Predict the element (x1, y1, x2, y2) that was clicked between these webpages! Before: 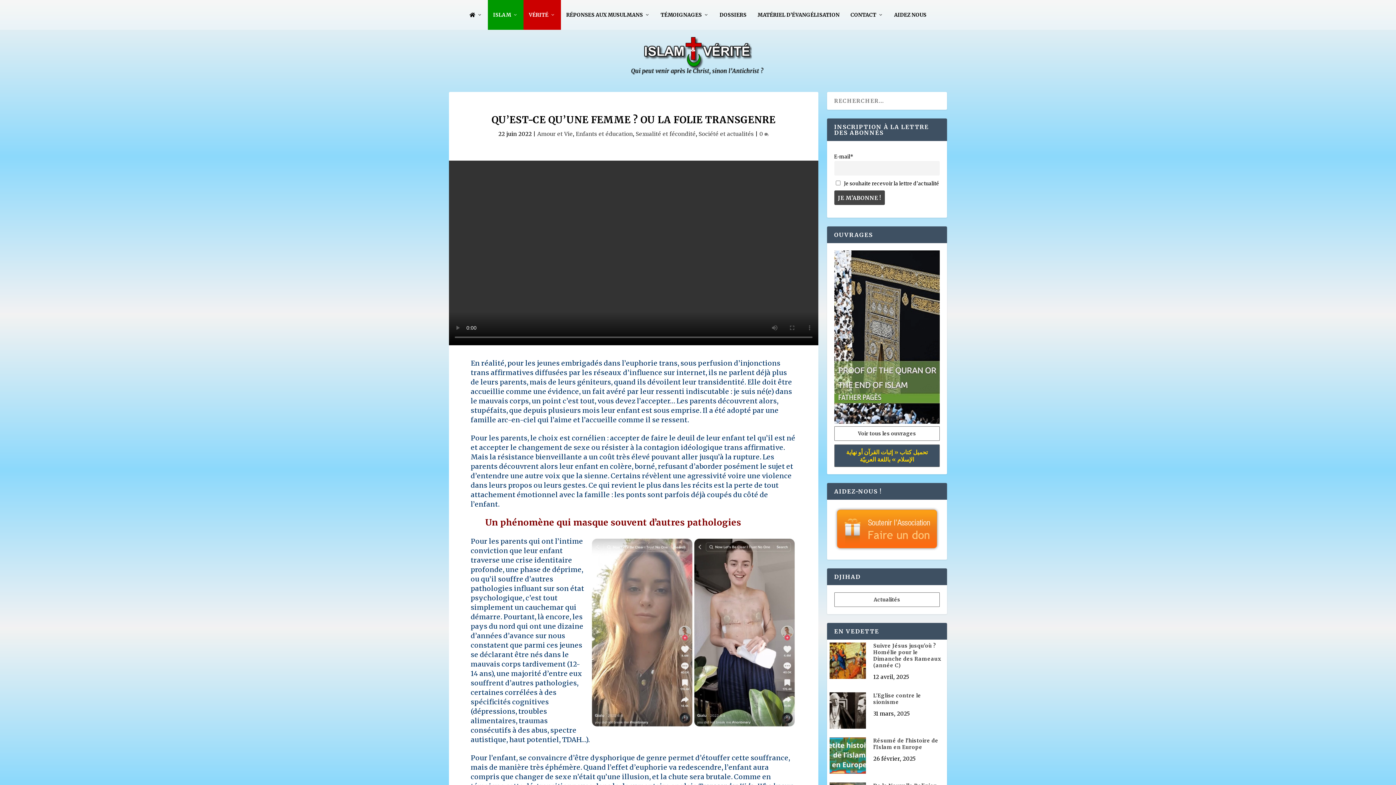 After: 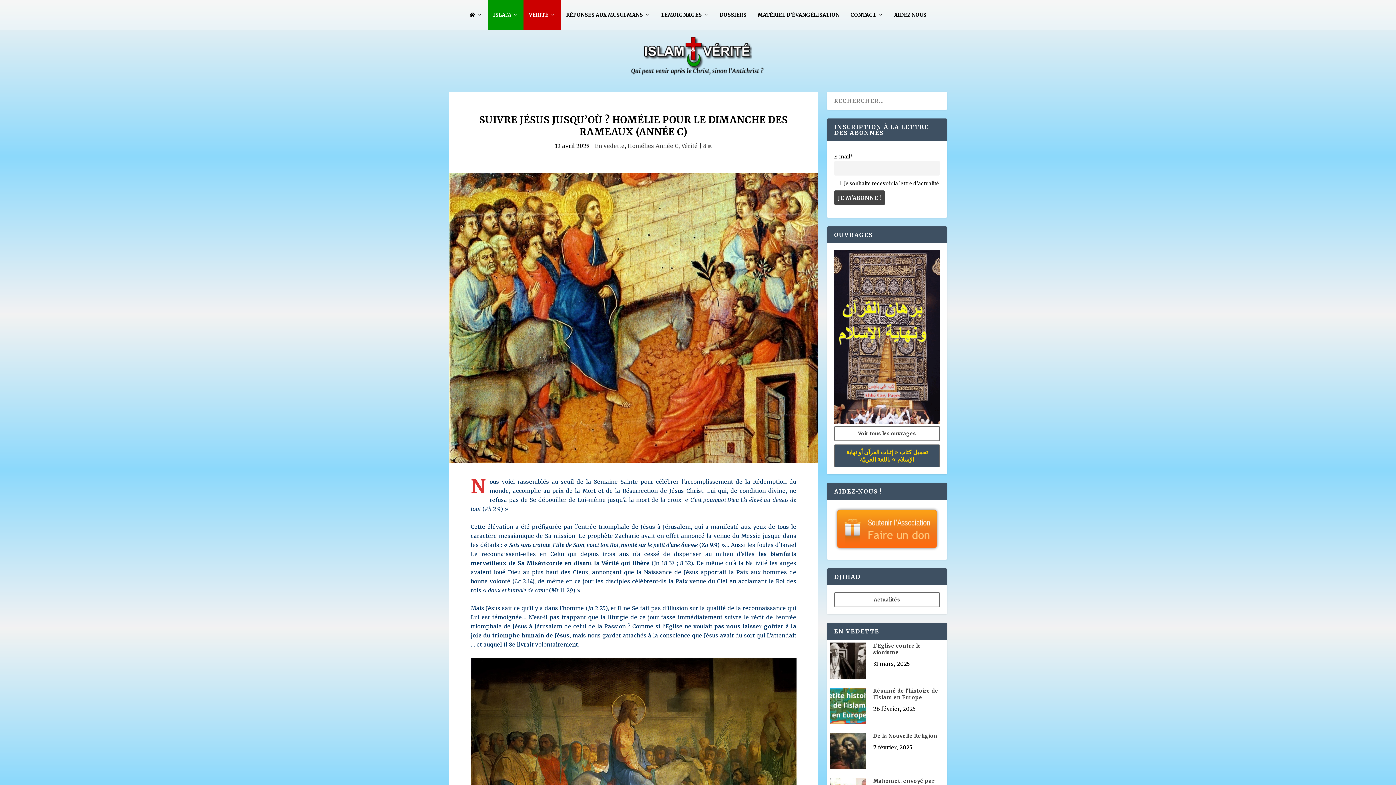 Action: bbox: (829, 642, 866, 680)